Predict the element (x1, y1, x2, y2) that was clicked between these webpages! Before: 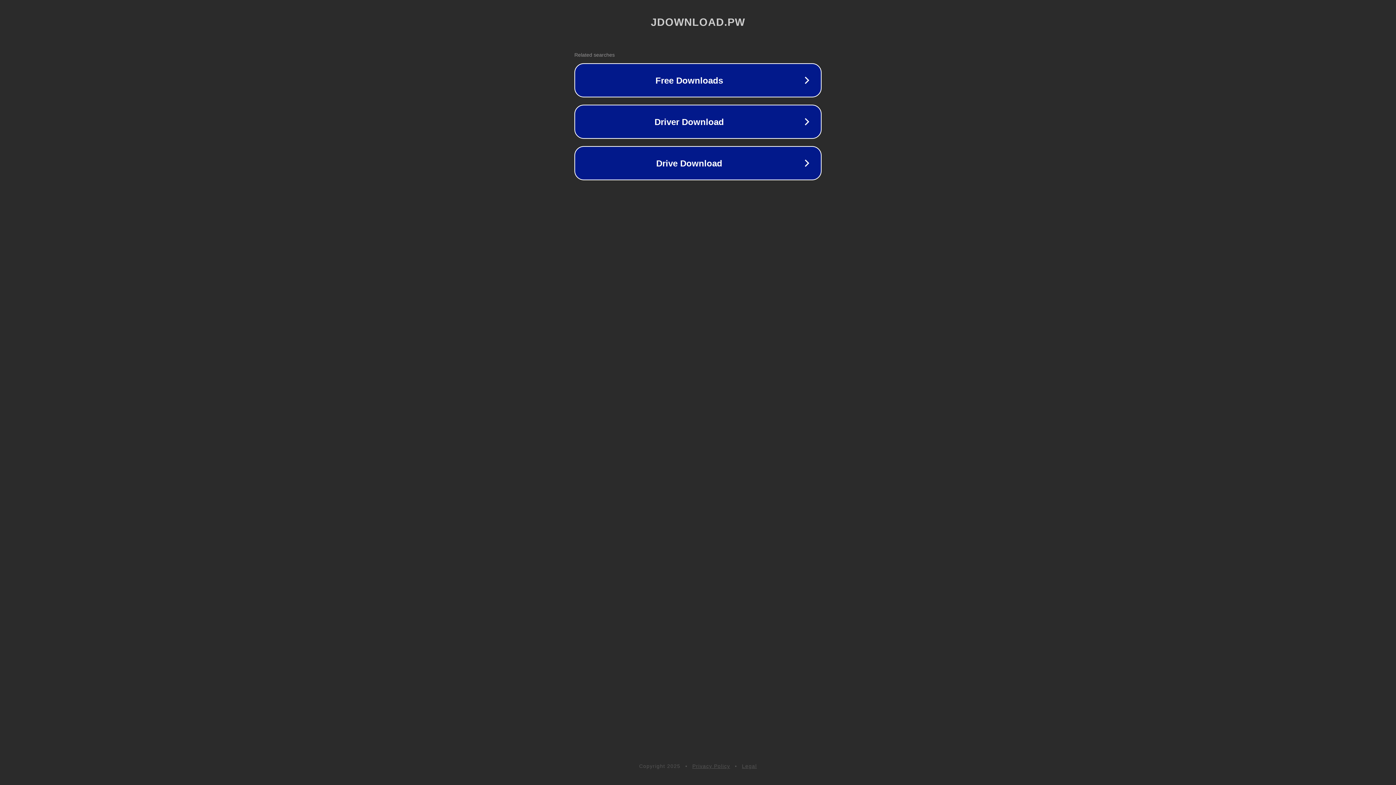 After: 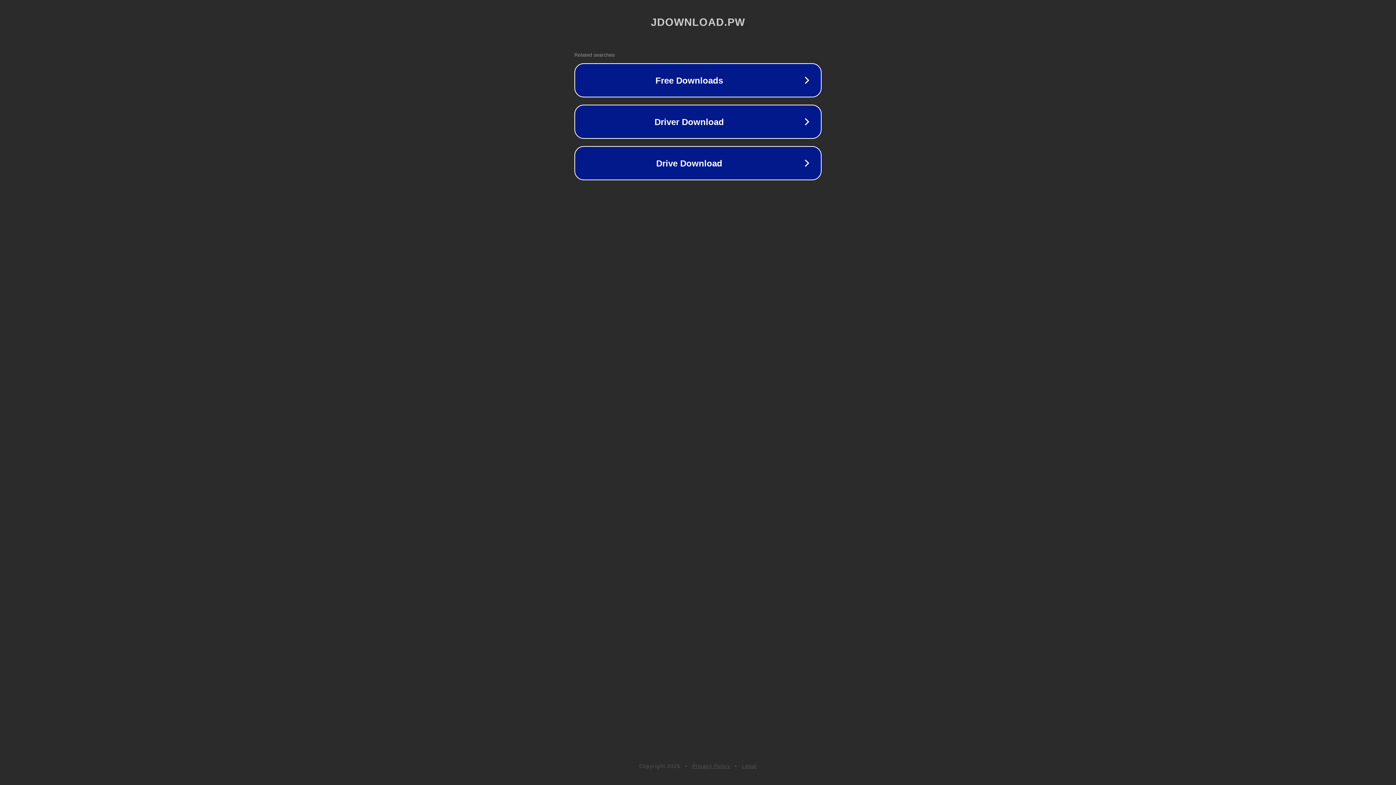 Action: label: Legal bbox: (742, 763, 757, 769)